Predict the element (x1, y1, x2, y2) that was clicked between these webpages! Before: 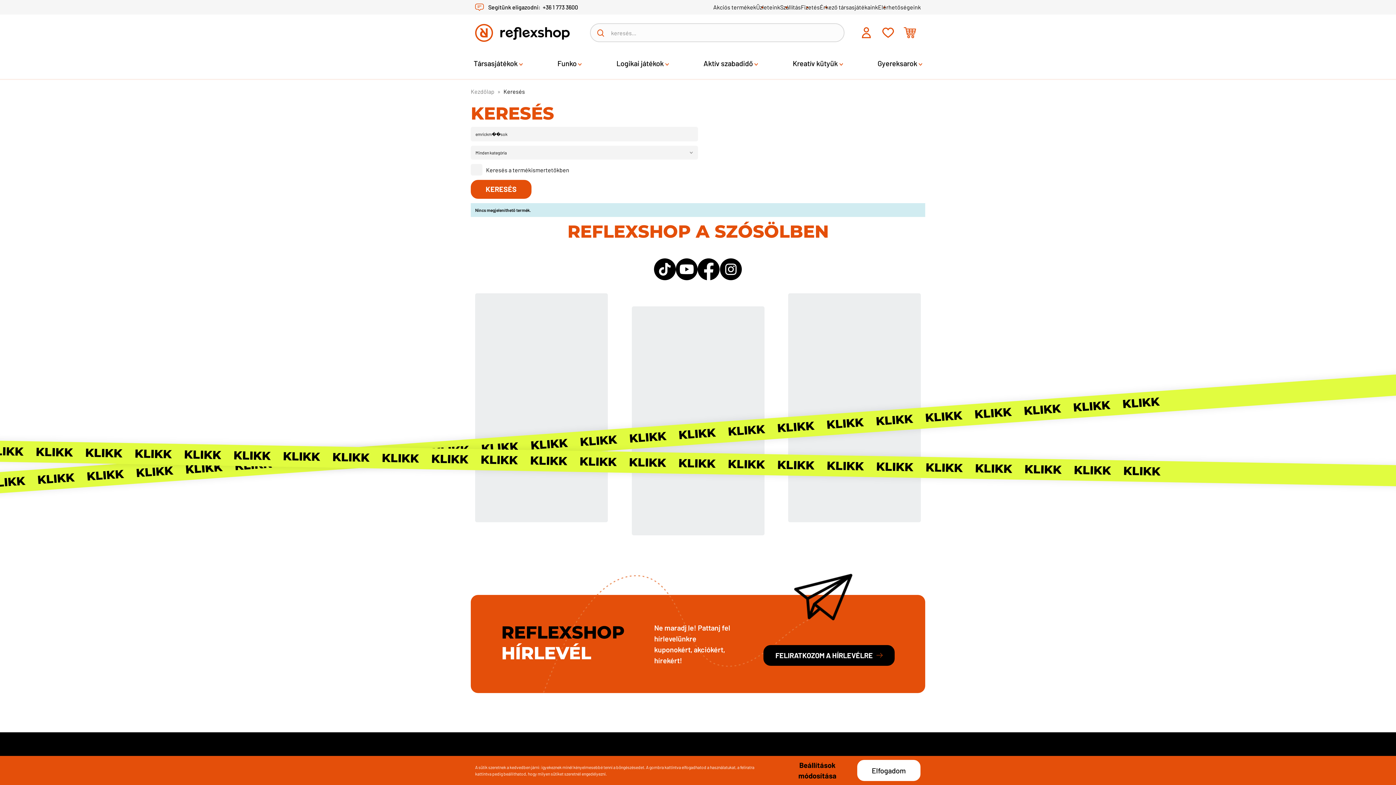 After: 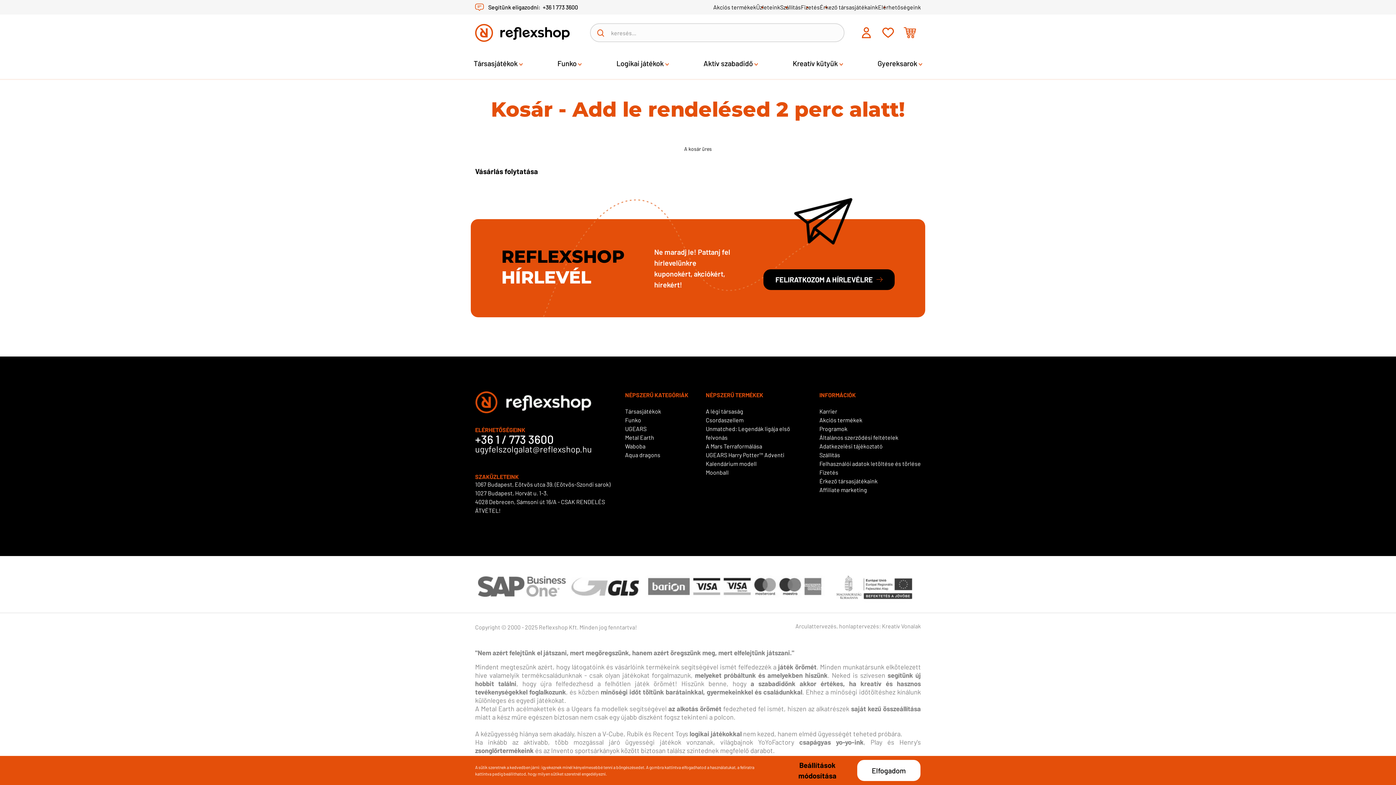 Action: bbox: (899, 21, 921, 43)